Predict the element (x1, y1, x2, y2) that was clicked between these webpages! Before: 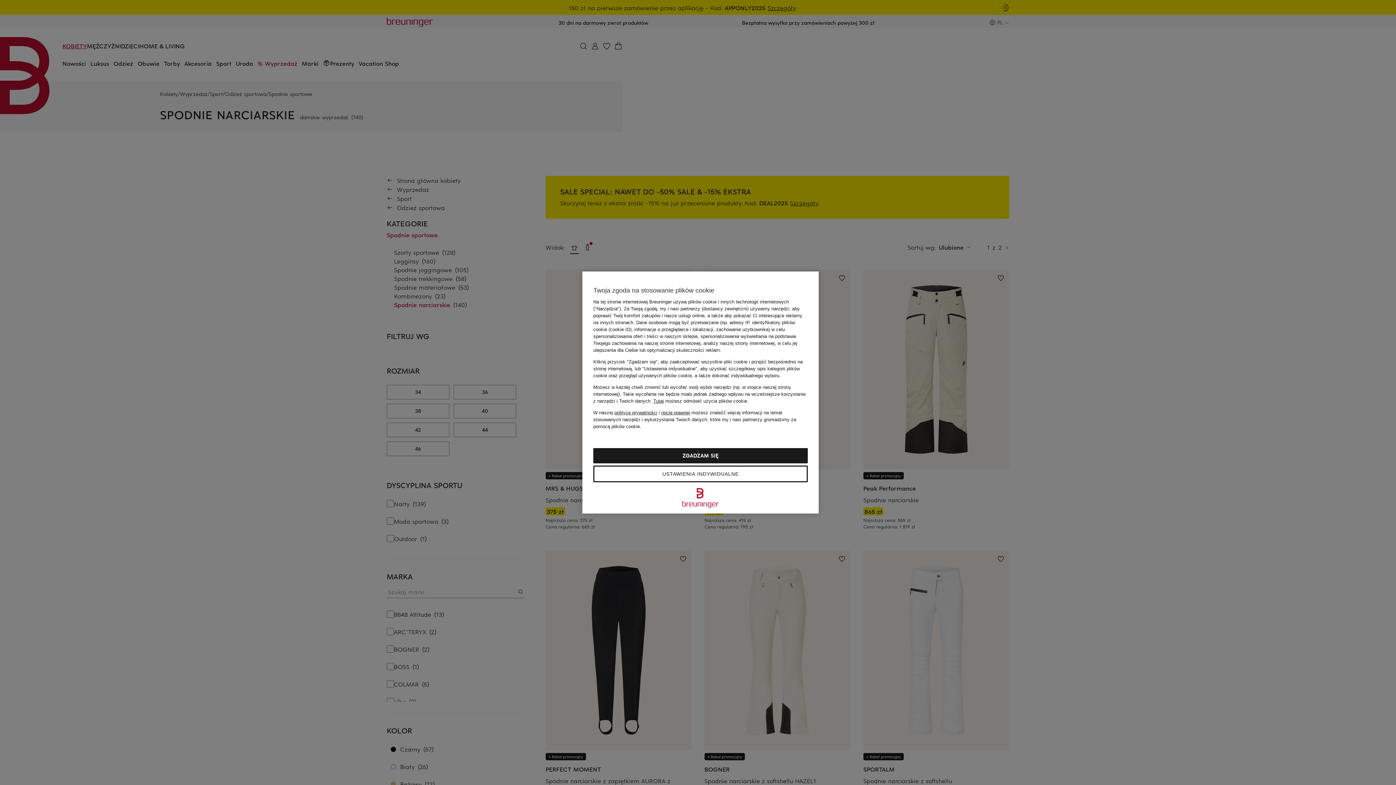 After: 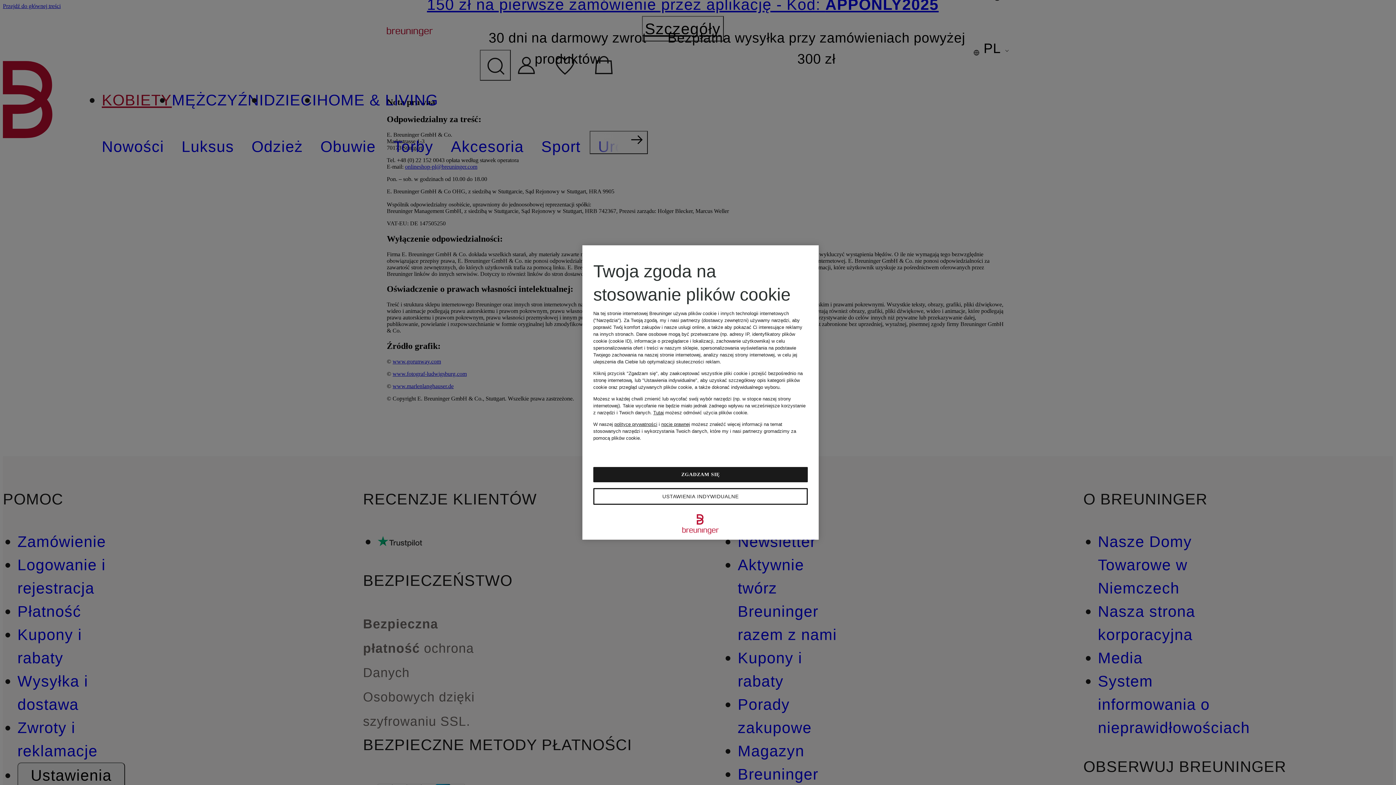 Action: bbox: (661, 410, 690, 415) label: nocie prawnej